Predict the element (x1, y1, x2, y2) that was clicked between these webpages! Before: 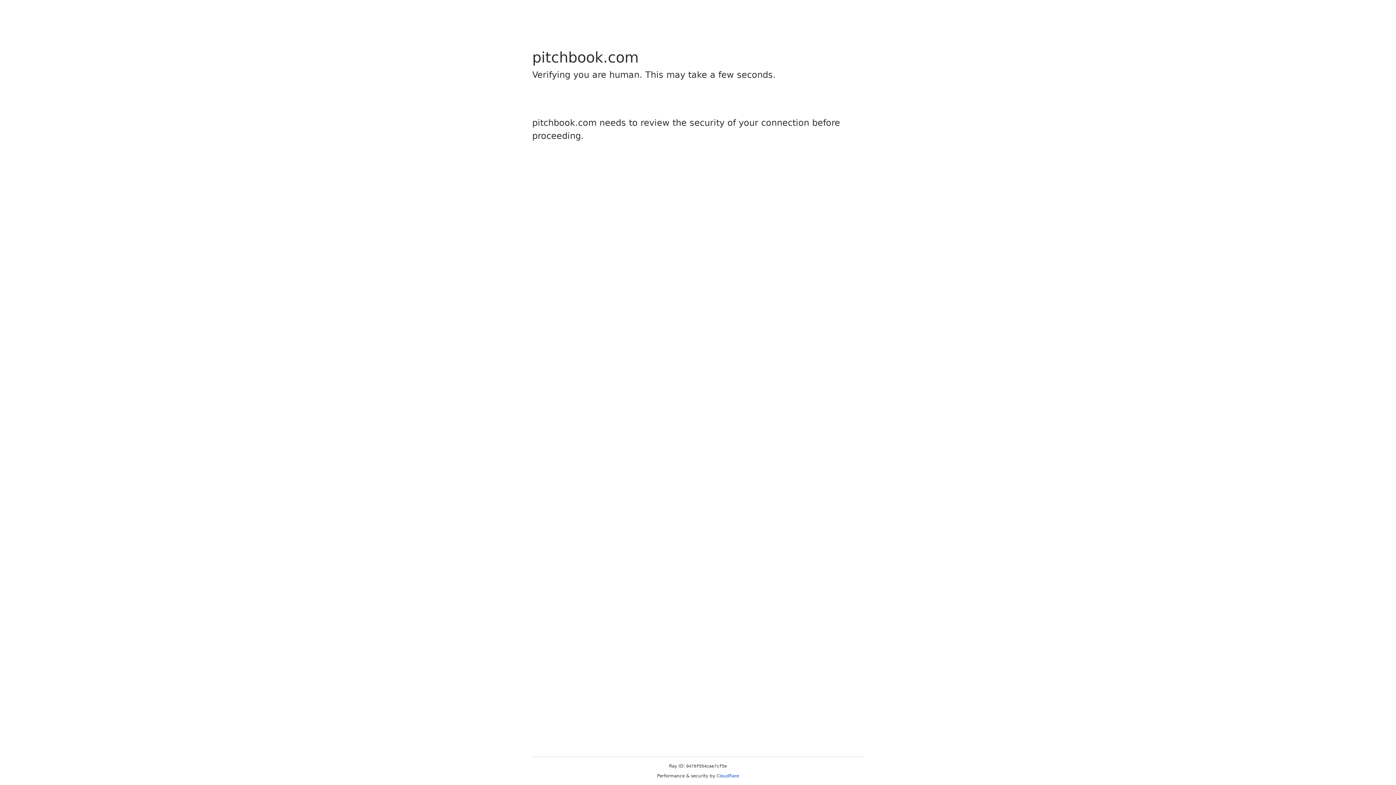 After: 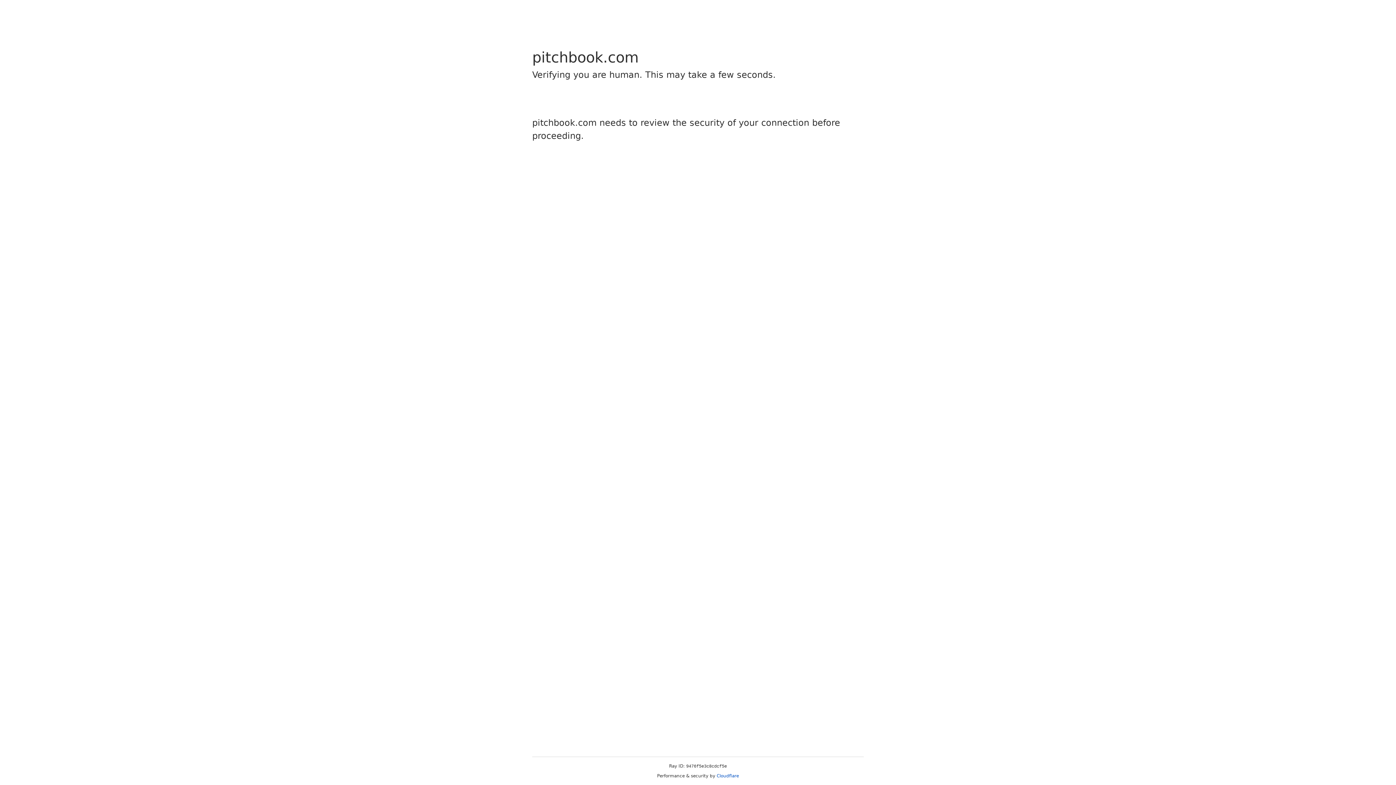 Action: label: Cloudflare bbox: (716, 773, 739, 778)